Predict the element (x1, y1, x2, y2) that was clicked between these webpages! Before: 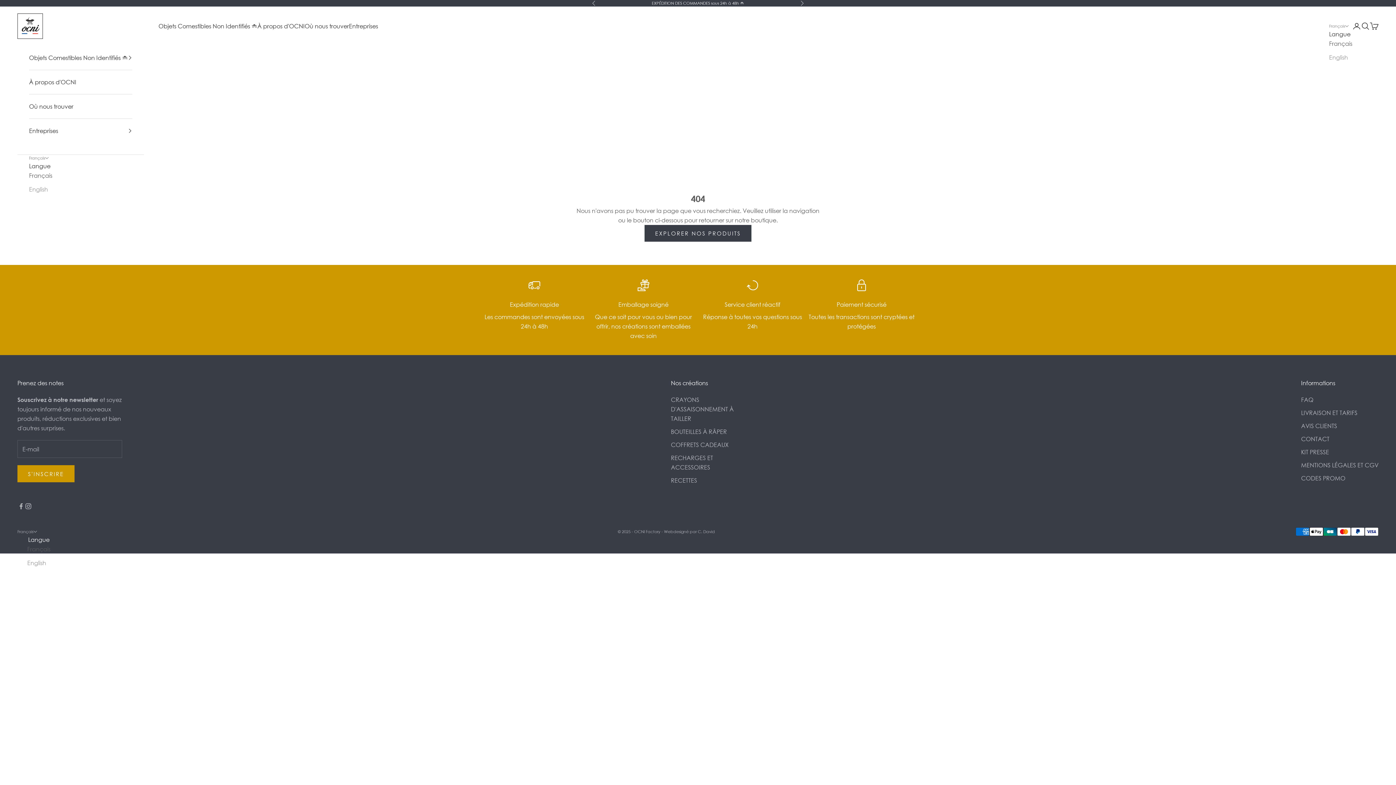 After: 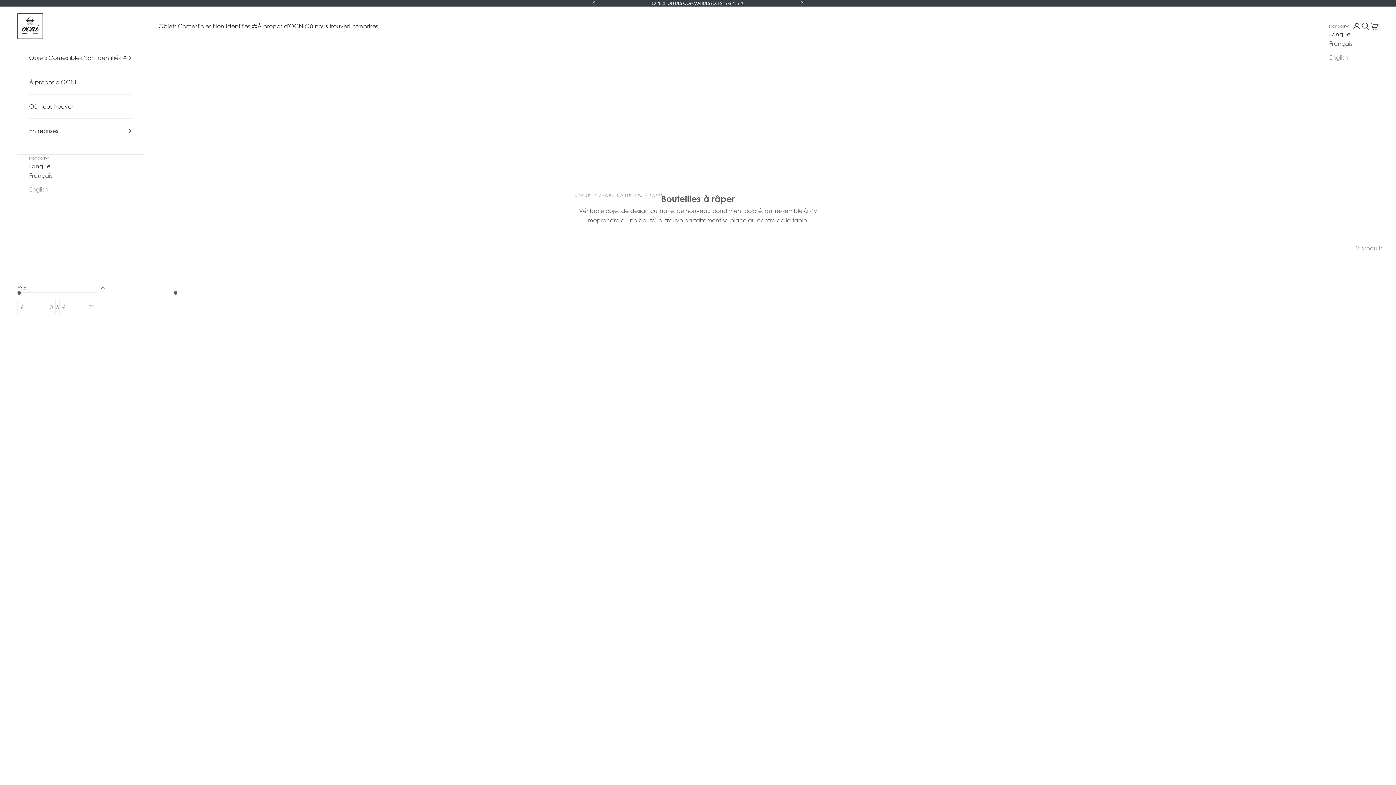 Action: bbox: (671, 428, 727, 435) label: BOUTEILLES À RÂPER